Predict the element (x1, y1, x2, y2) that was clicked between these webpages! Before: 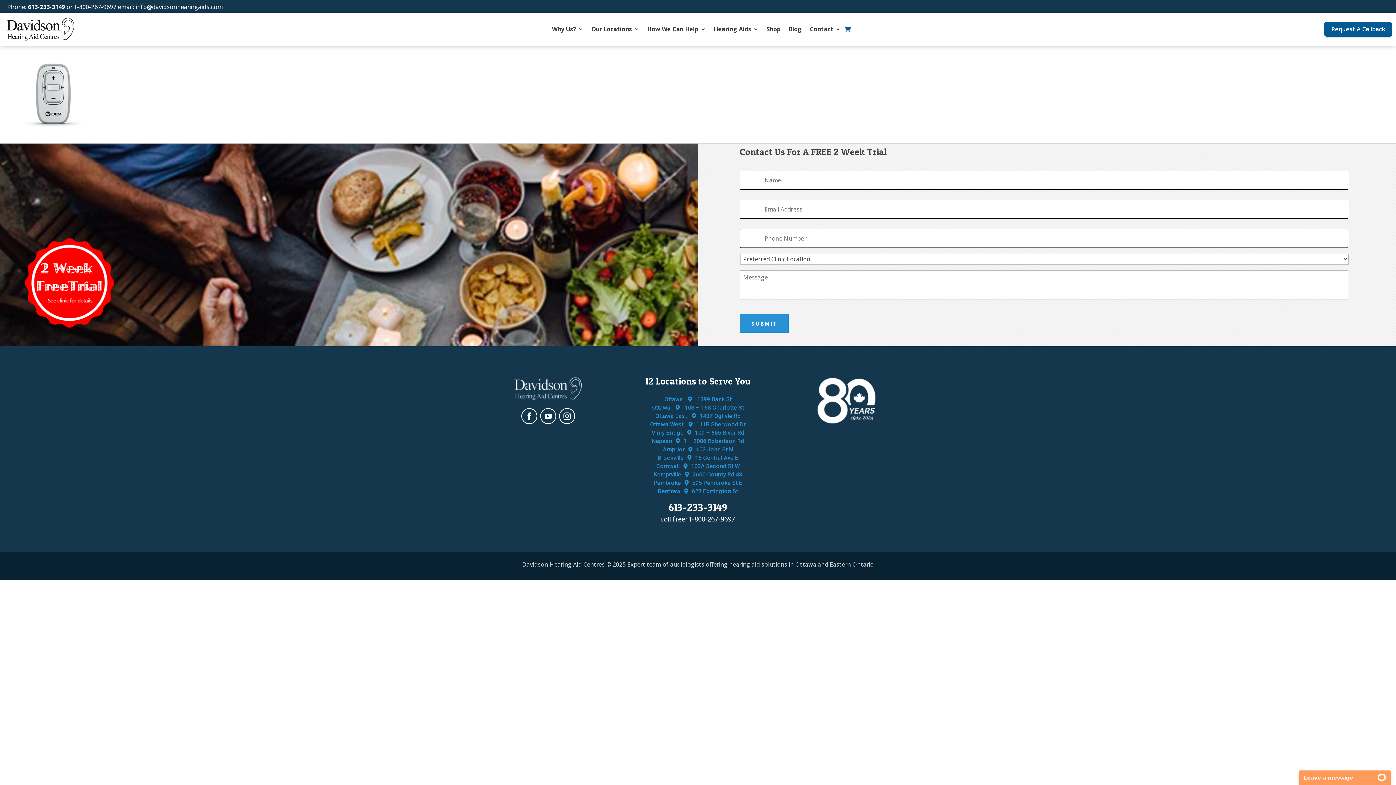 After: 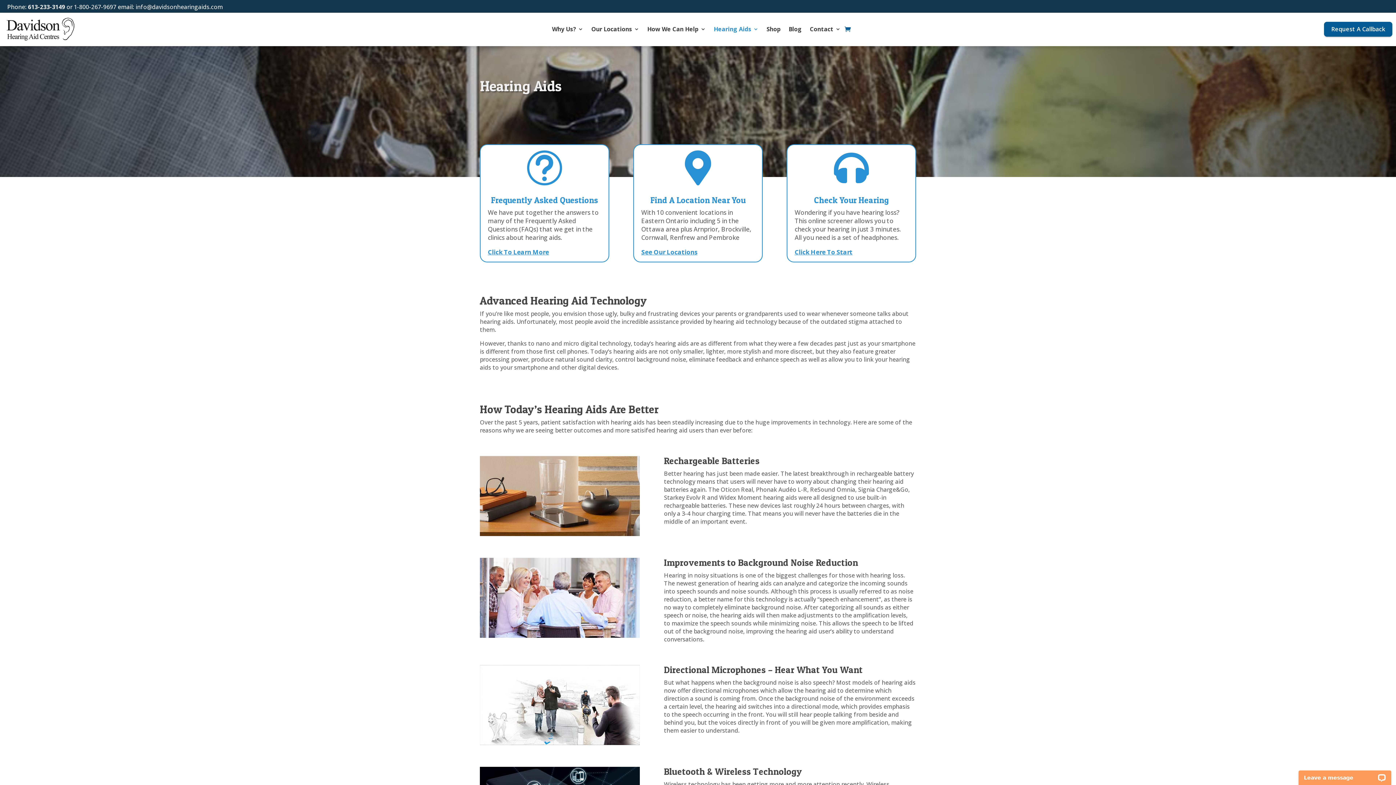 Action: label: Hearing Aids bbox: (714, 26, 758, 34)